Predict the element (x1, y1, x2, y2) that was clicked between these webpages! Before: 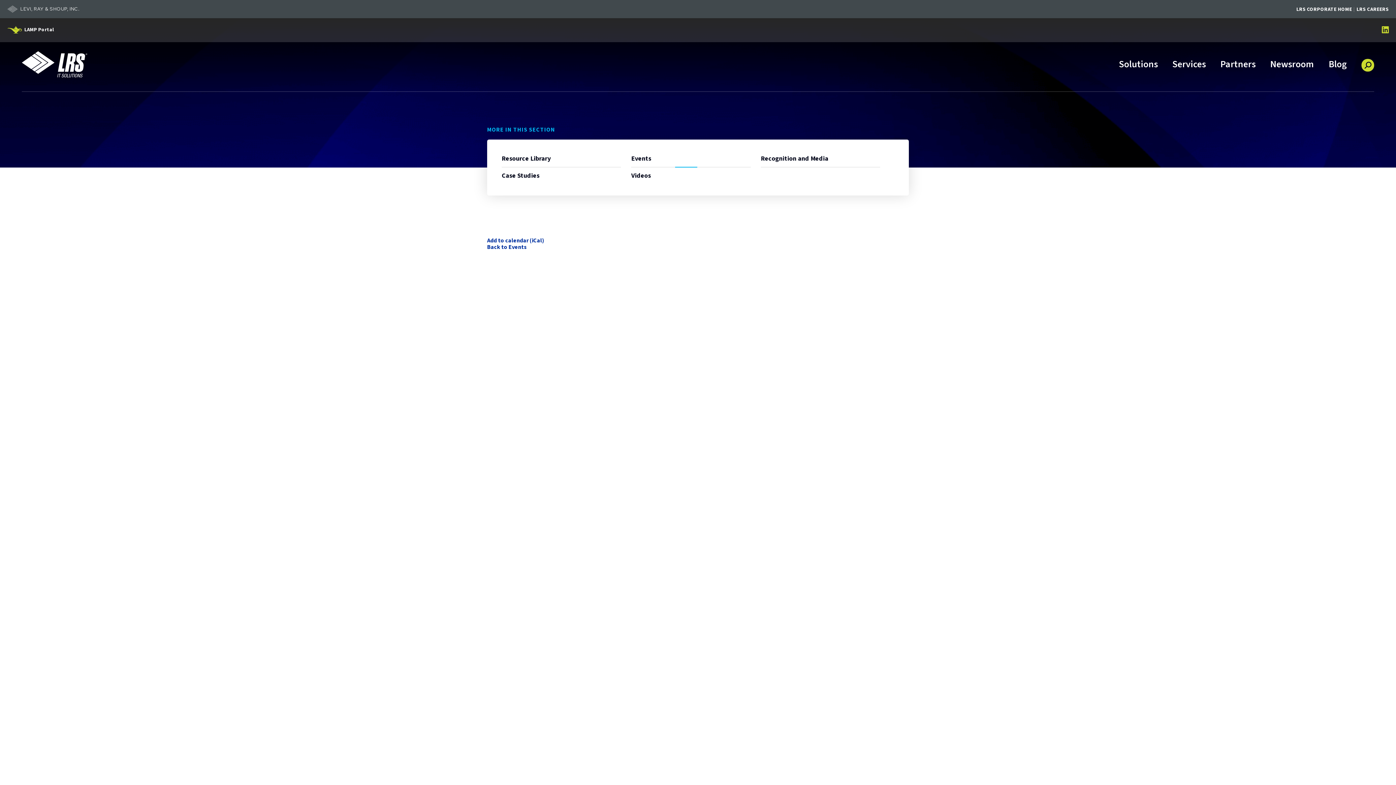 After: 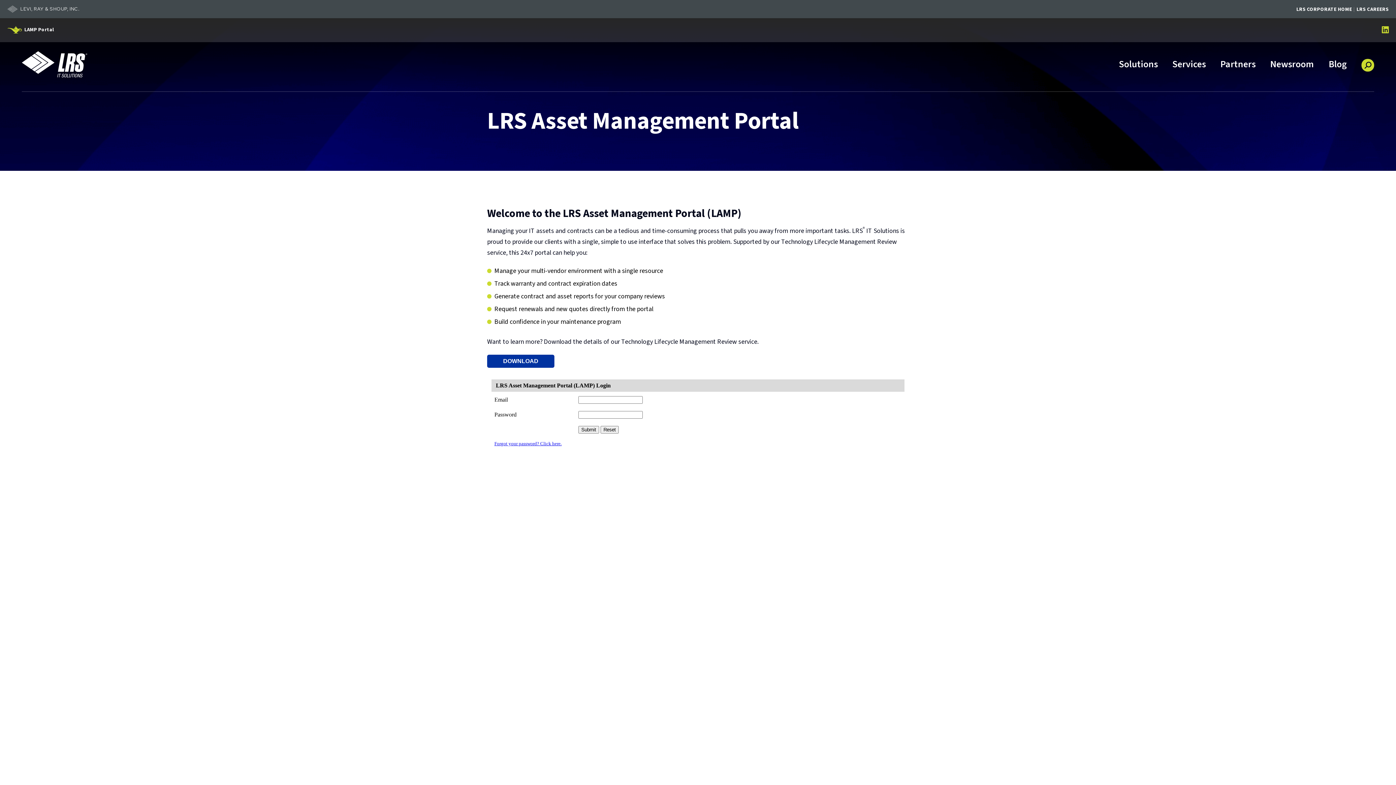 Action: bbox: (7, 25, 53, 34) label: LAMP Portal